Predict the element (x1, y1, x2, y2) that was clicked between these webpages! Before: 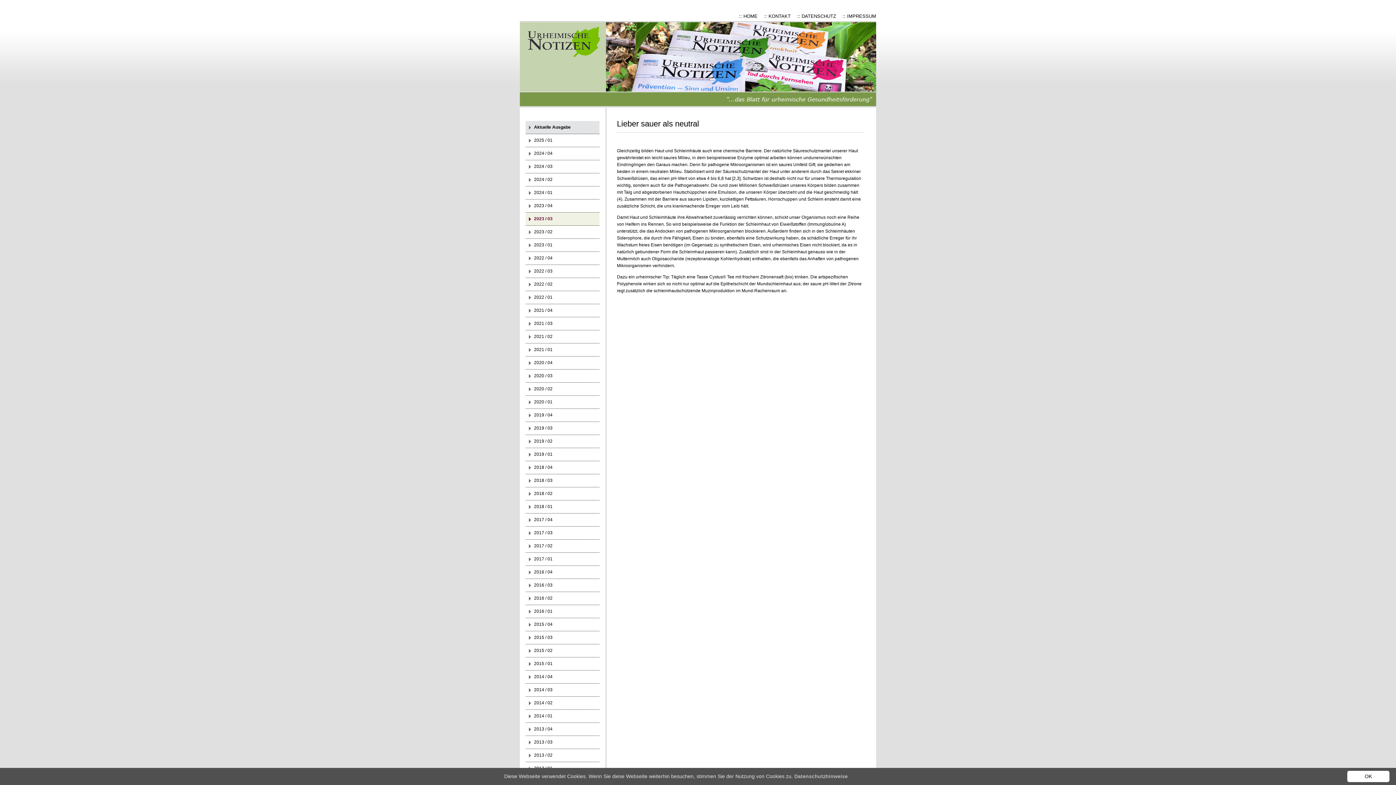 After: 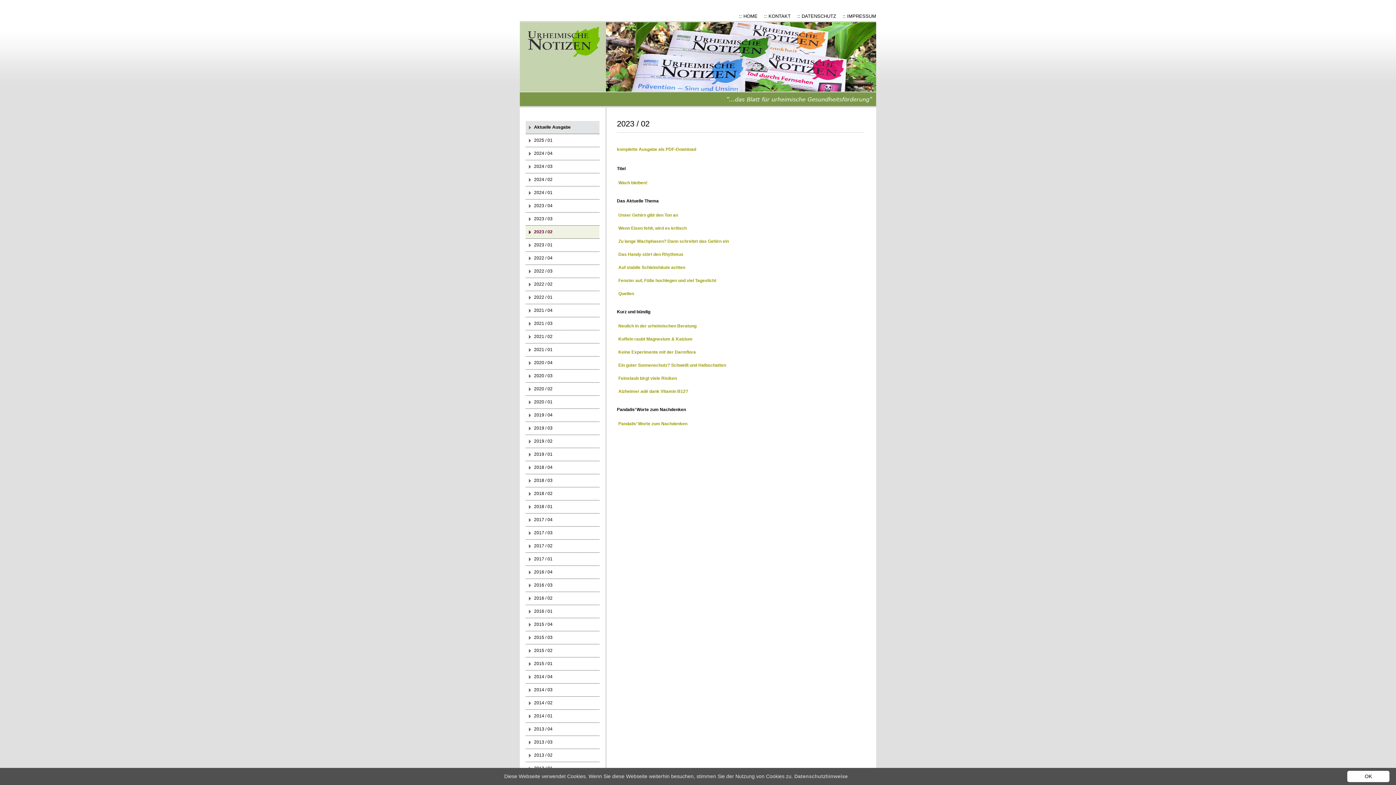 Action: bbox: (525, 225, 599, 238) label: 2023 / 02